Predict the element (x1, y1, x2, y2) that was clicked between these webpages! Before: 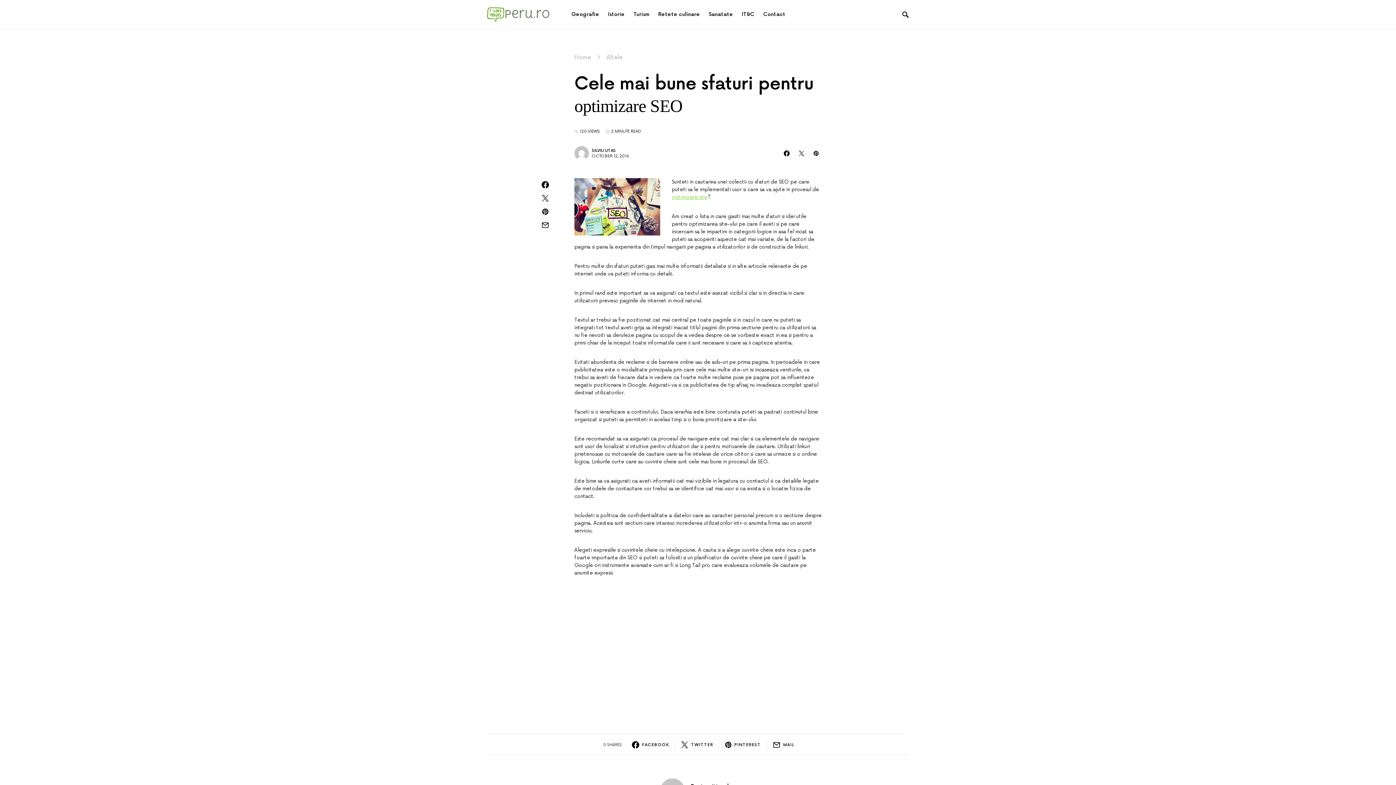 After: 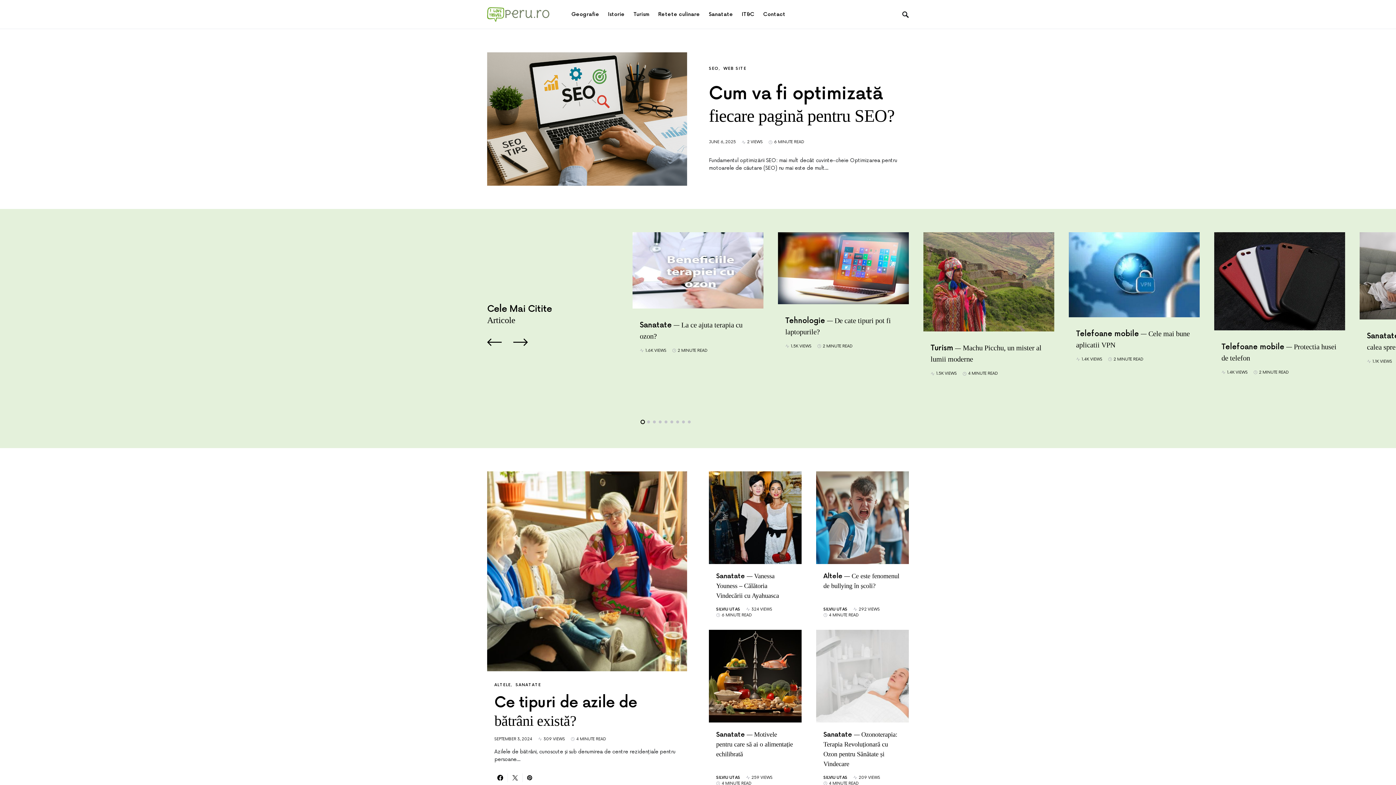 Action: bbox: (487, 10, 559, 17)